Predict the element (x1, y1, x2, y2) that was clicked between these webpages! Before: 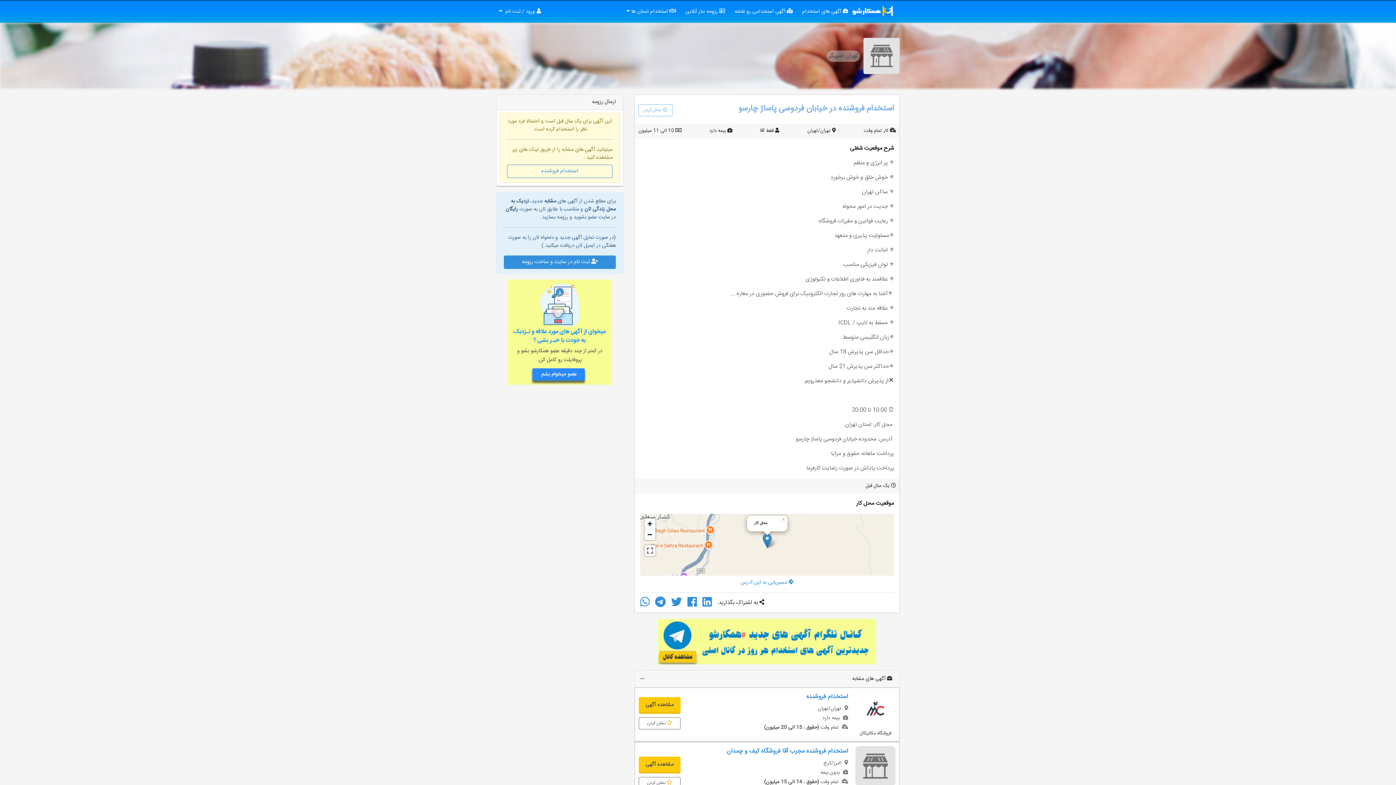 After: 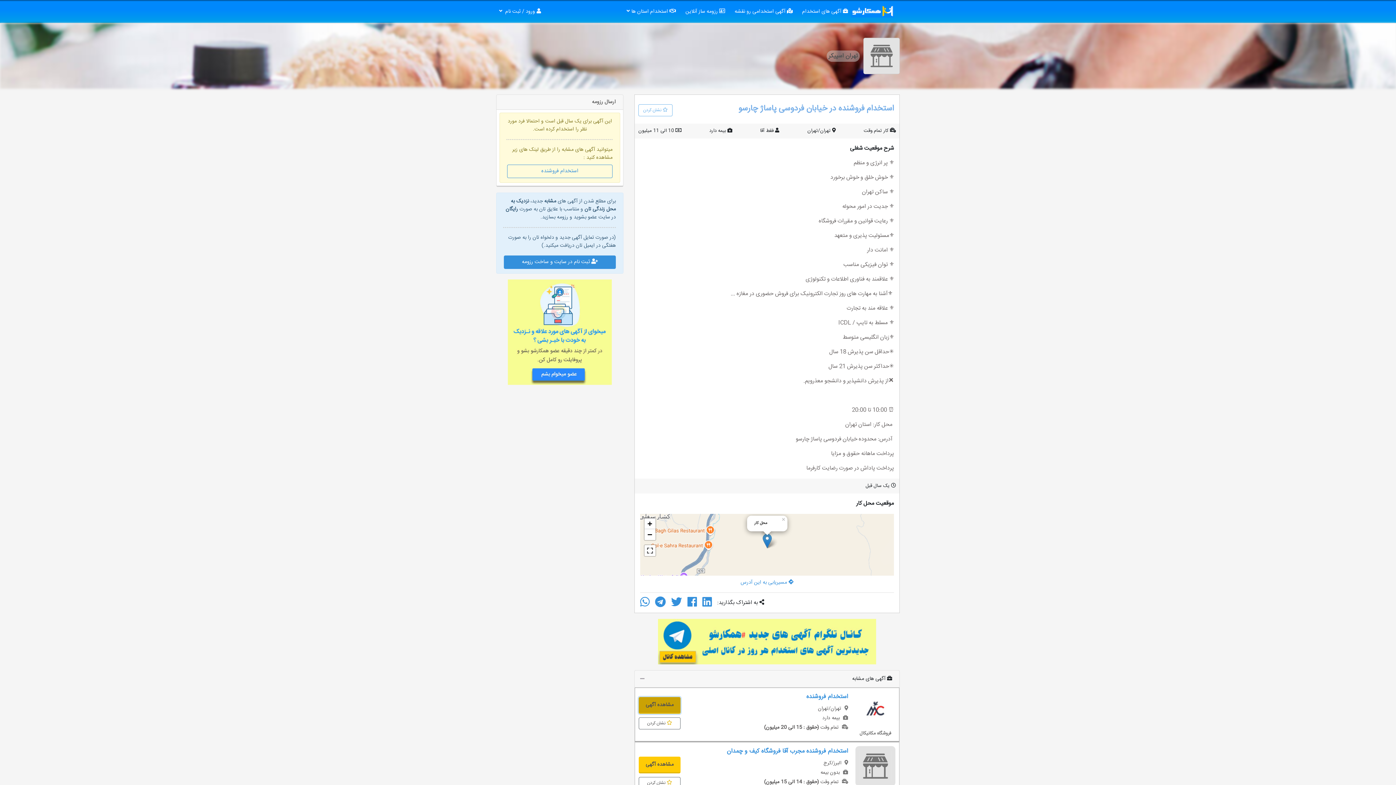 Action: bbox: (638, 697, 680, 714)